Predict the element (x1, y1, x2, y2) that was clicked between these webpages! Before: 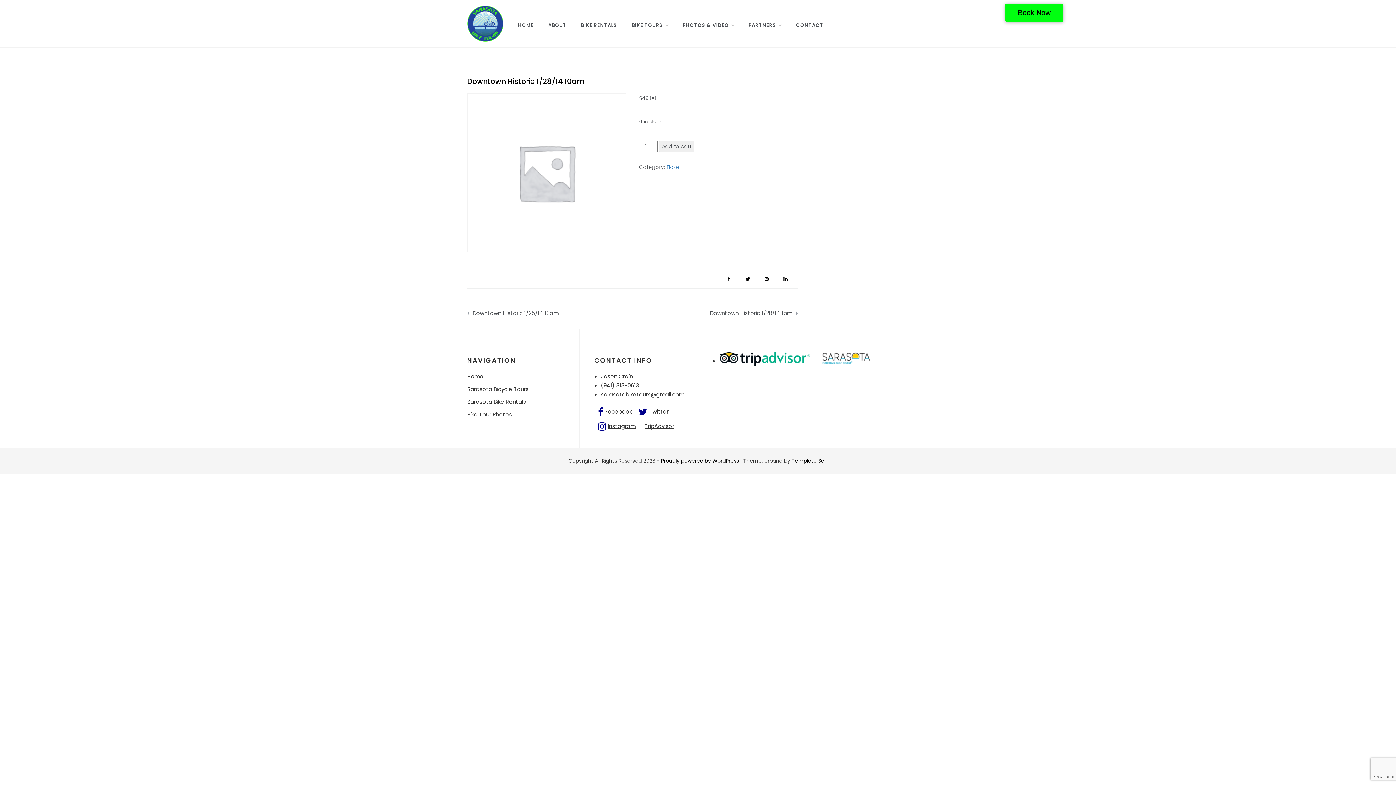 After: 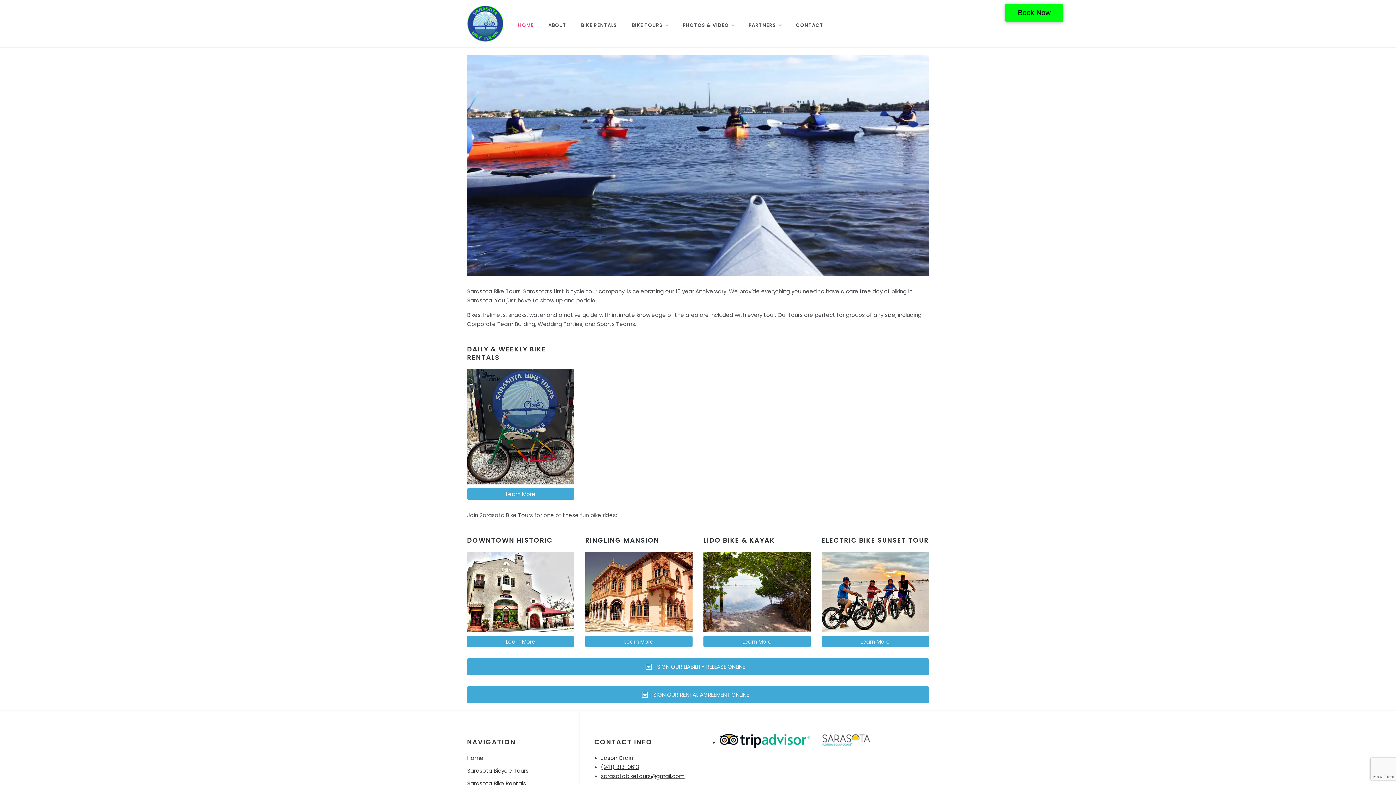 Action: bbox: (518, 14, 541, 36) label: HOME